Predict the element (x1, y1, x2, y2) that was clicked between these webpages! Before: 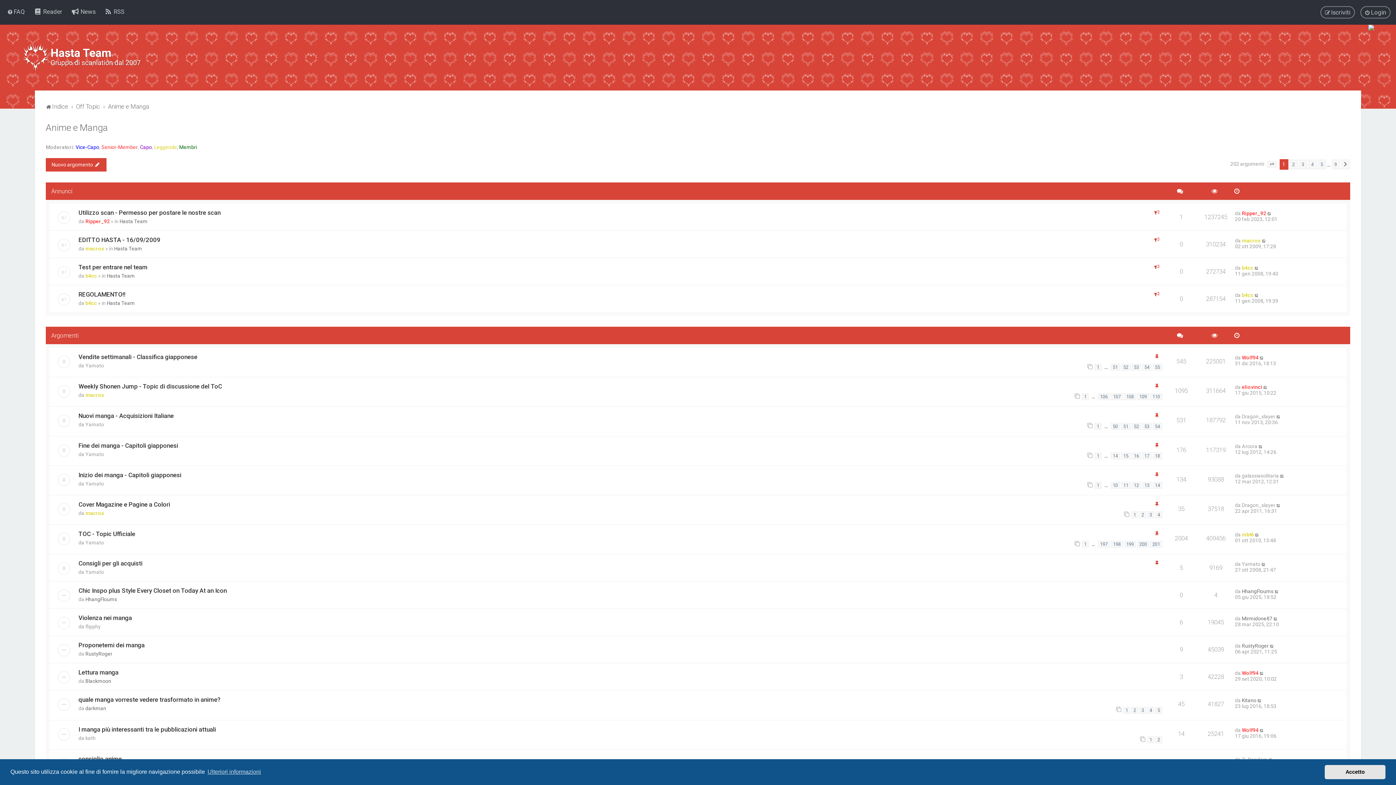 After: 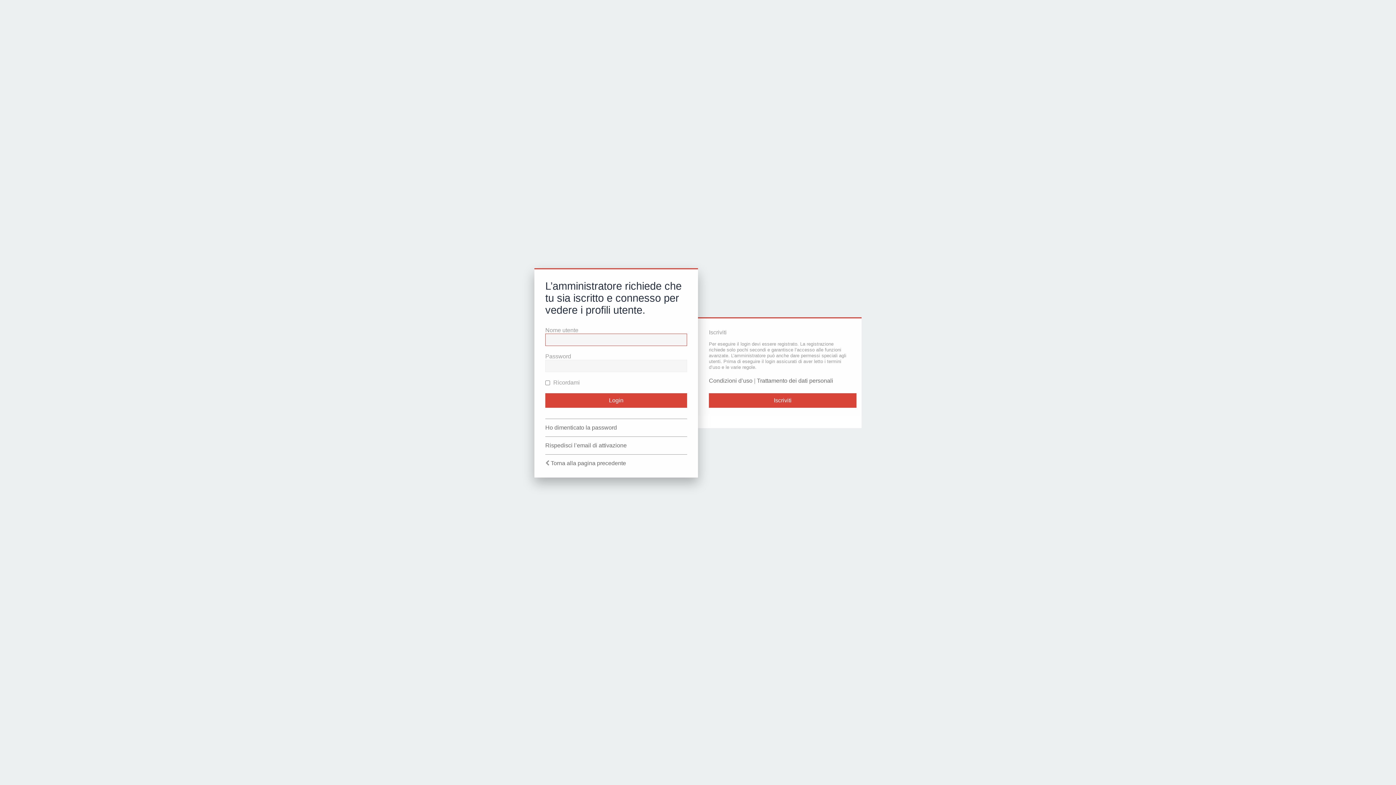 Action: bbox: (85, 245, 104, 251) label: macros